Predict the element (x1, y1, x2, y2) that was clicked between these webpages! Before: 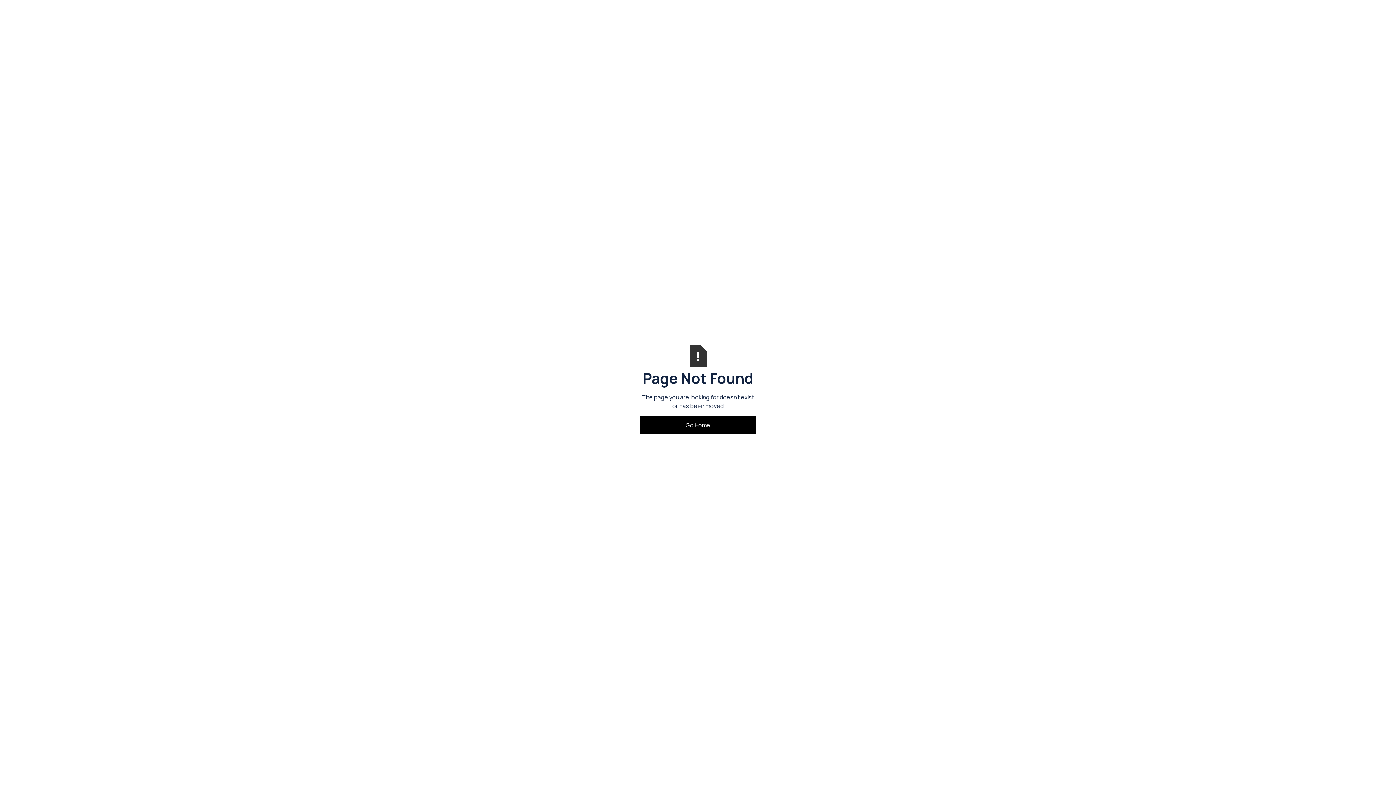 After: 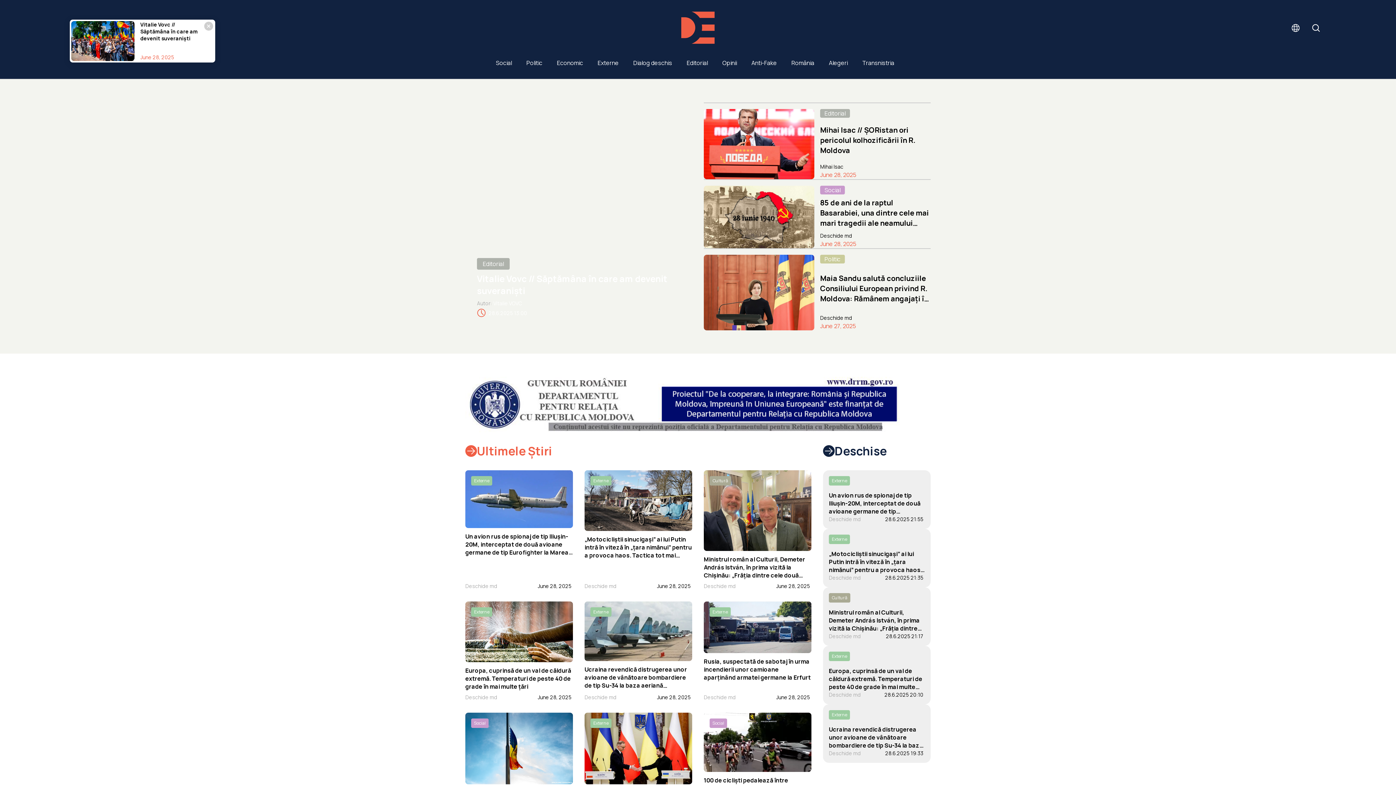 Action: label: Go Home bbox: (640, 416, 756, 434)